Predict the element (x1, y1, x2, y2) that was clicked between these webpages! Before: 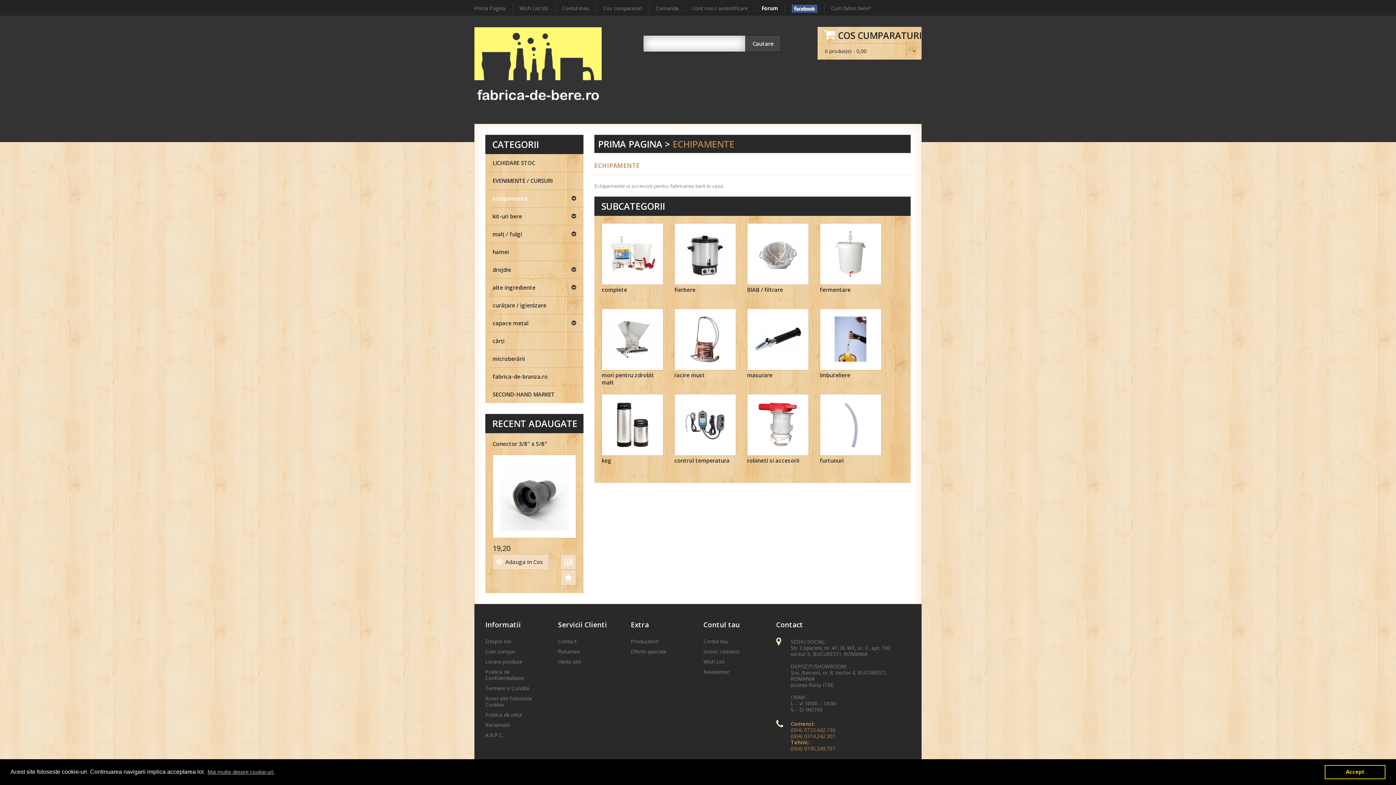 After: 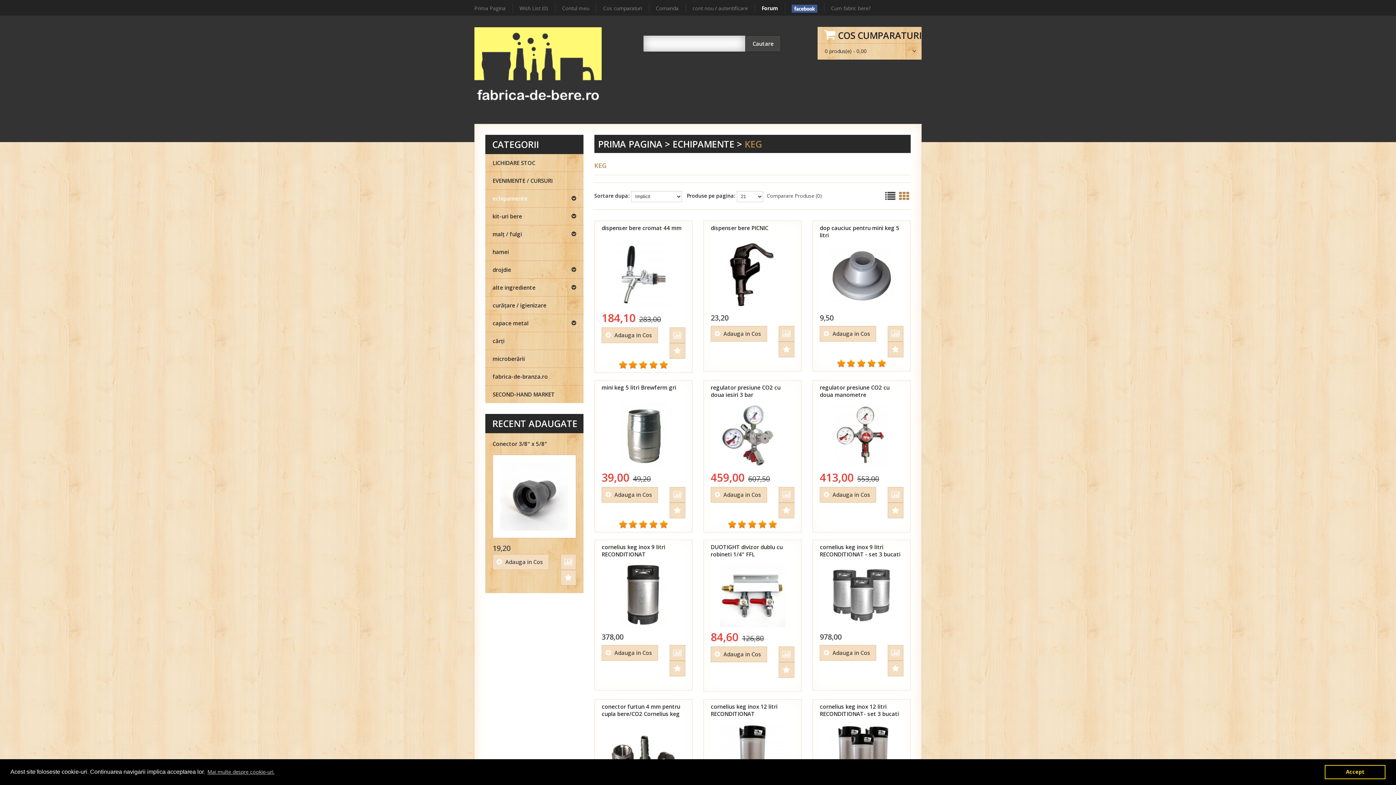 Action: label: keg bbox: (601, 457, 611, 464)